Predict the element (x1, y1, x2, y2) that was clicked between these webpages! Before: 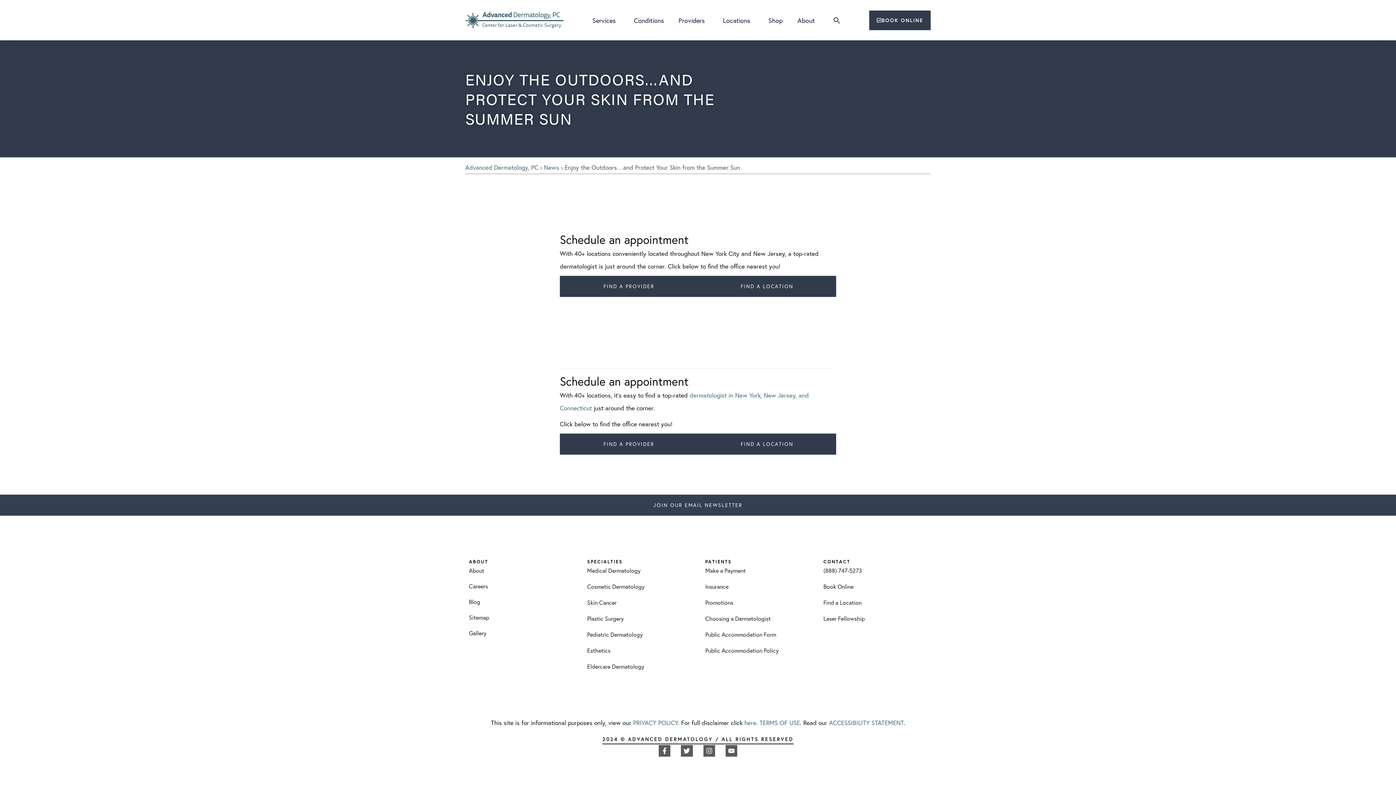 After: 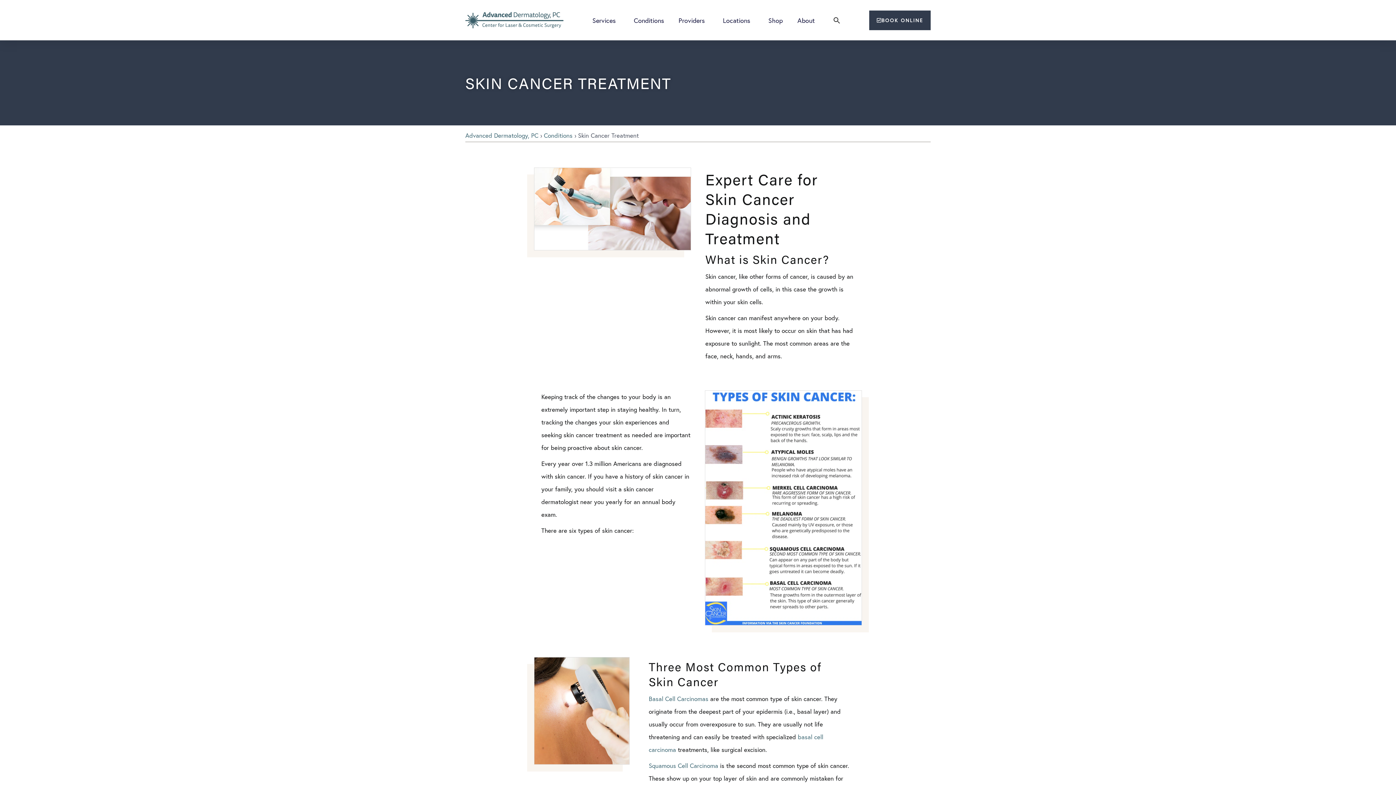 Action: label: Skin Cancer bbox: (587, 596, 690, 609)